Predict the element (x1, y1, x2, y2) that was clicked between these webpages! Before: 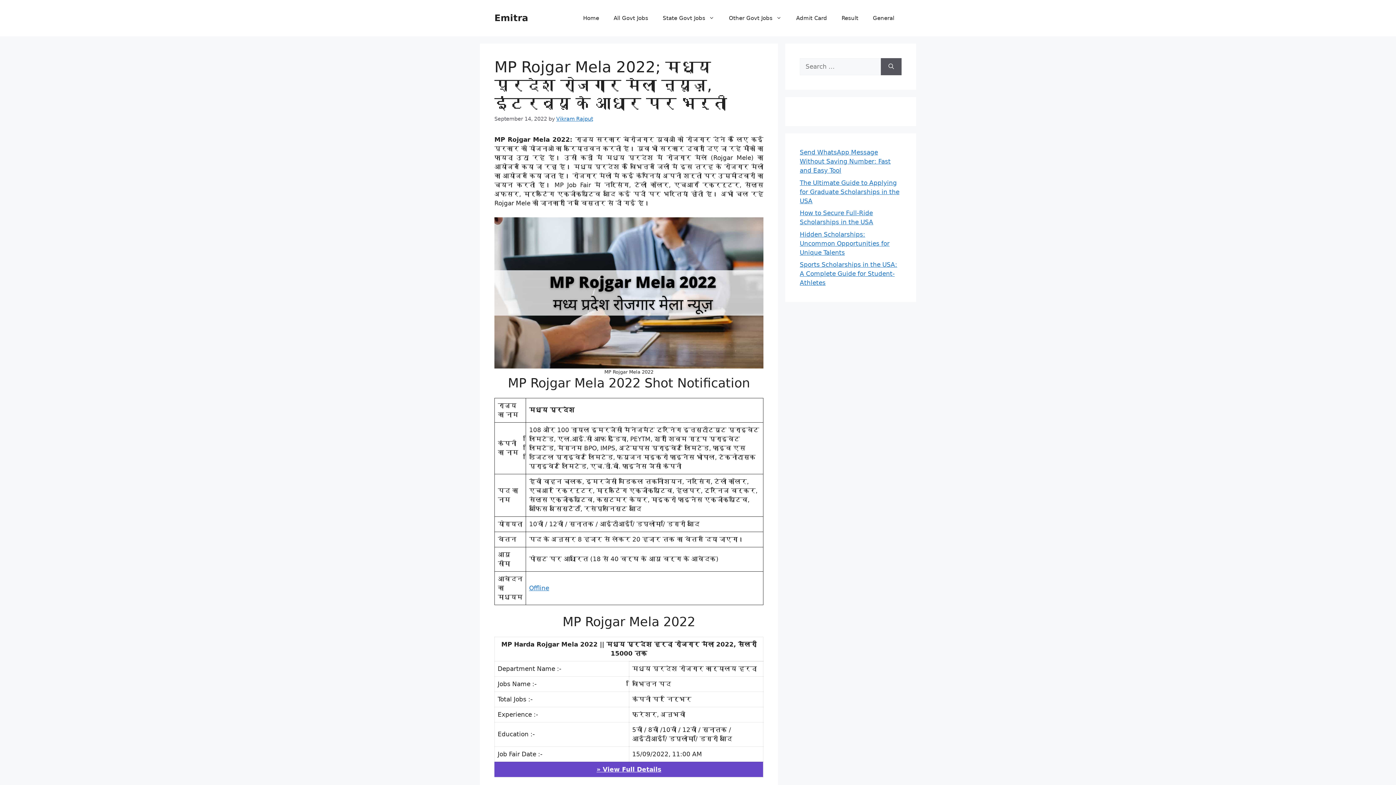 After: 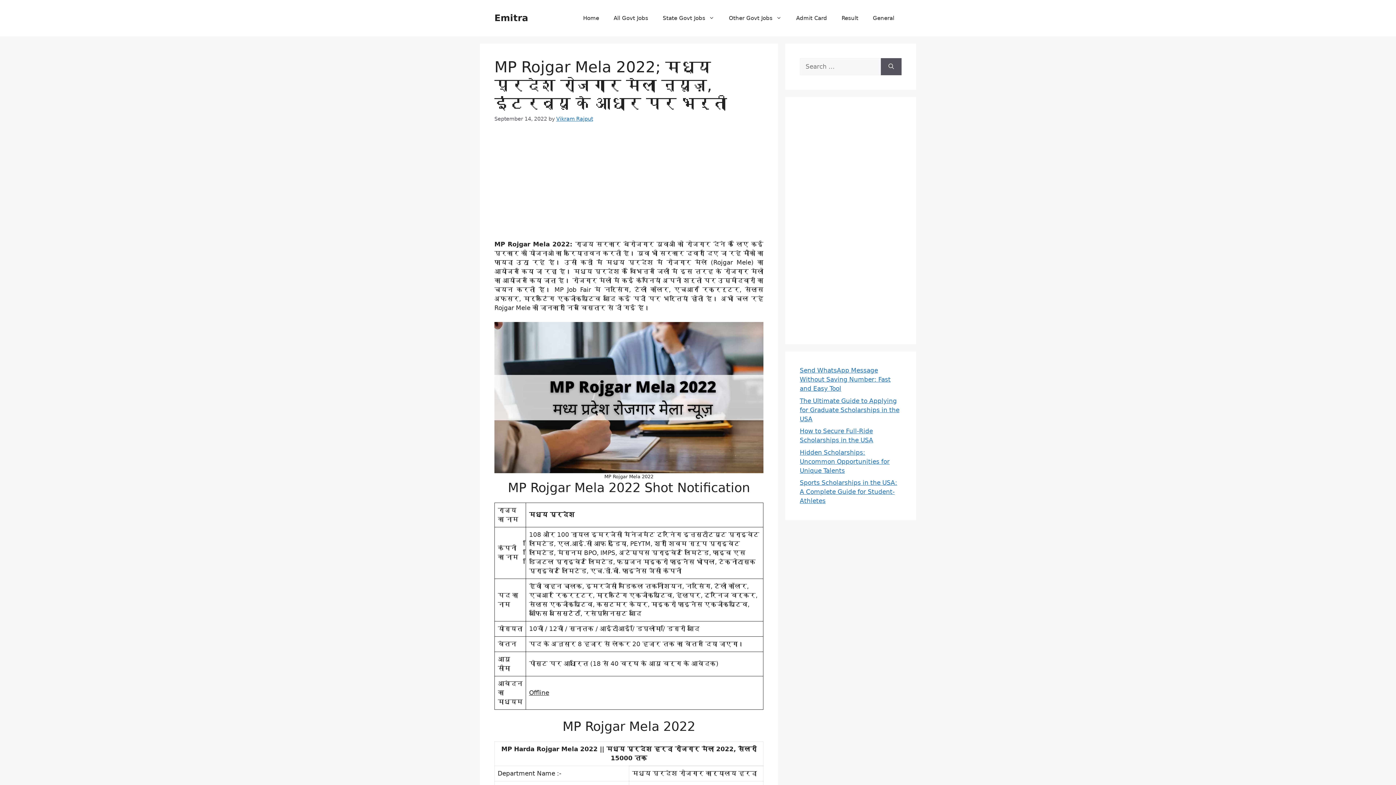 Action: label: Offline bbox: (529, 584, 549, 591)